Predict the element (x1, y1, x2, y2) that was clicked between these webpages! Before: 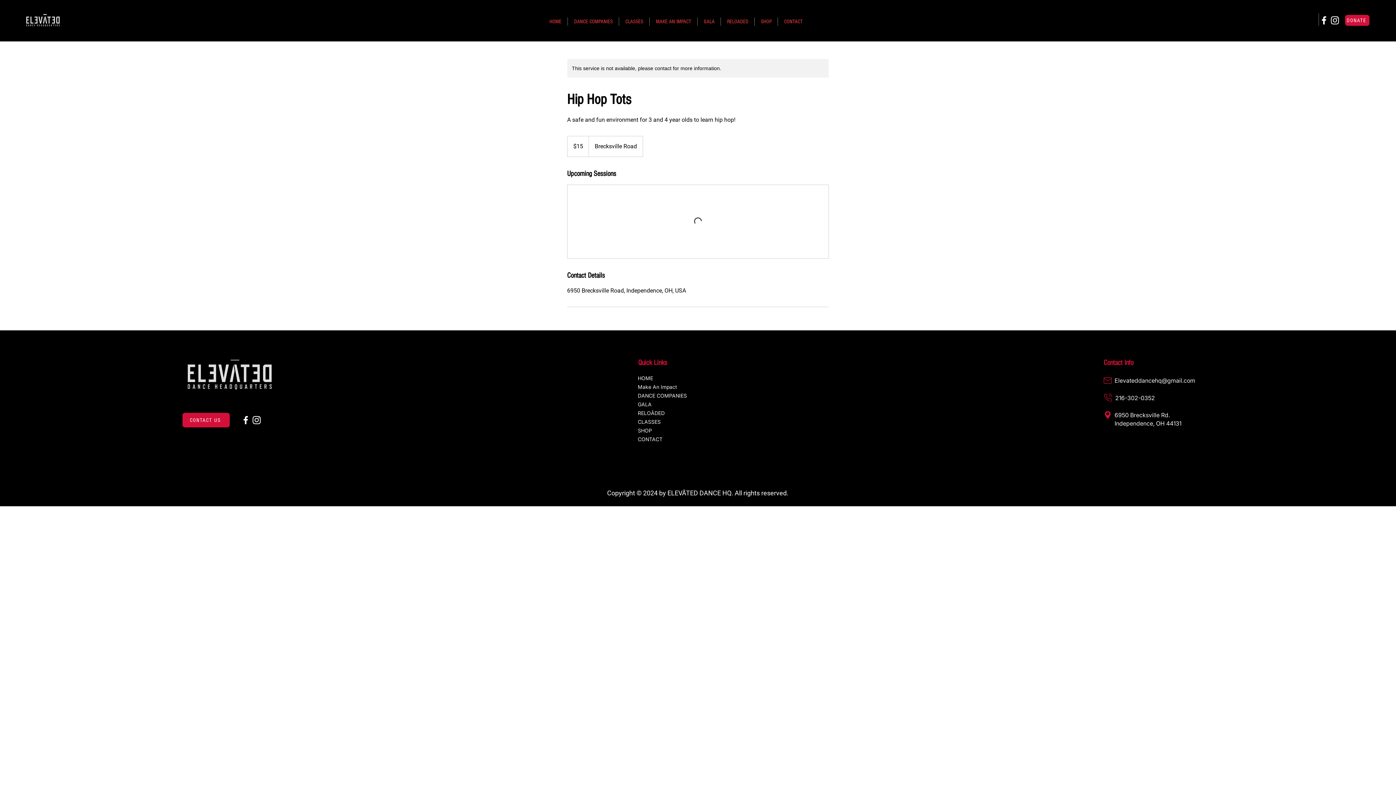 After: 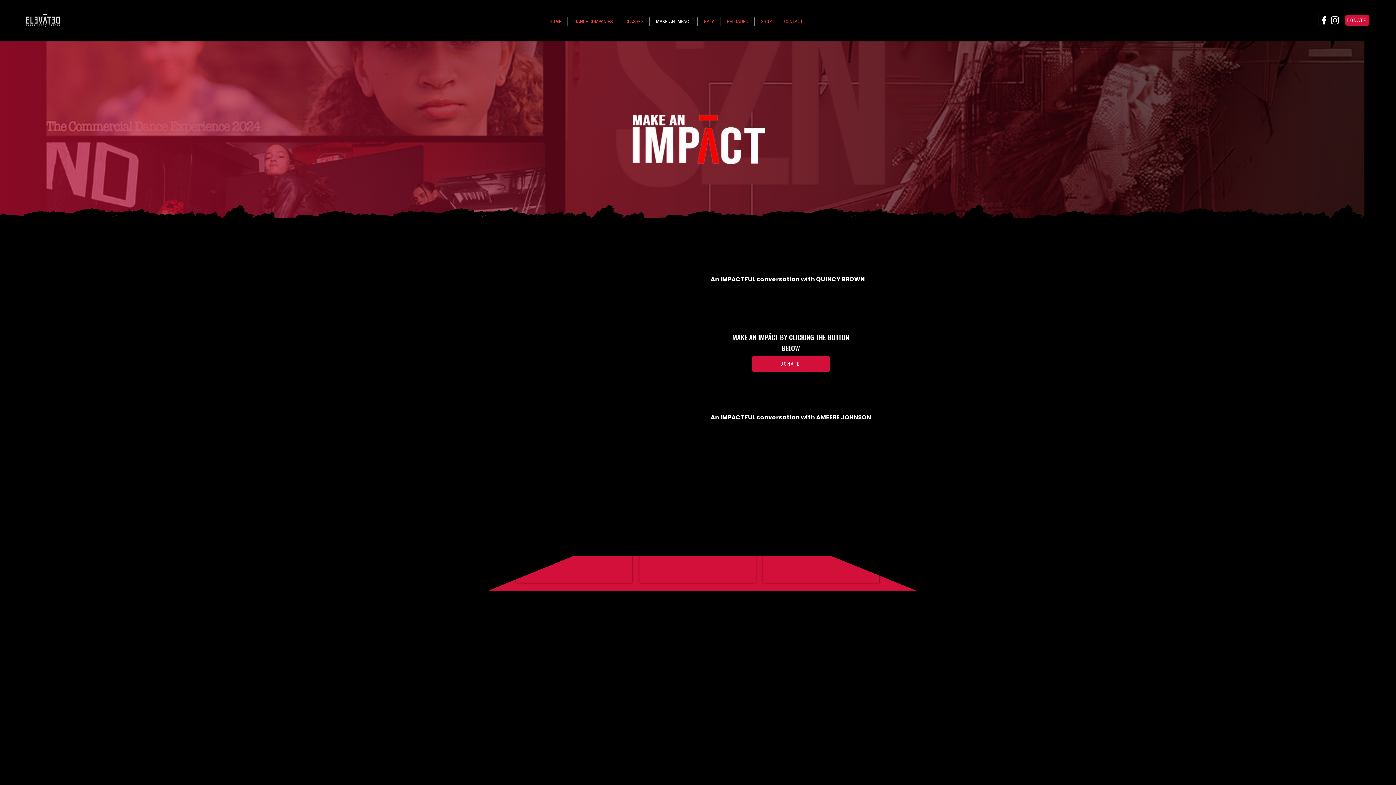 Action: bbox: (1345, 14, 1369, 25) label: DONATE